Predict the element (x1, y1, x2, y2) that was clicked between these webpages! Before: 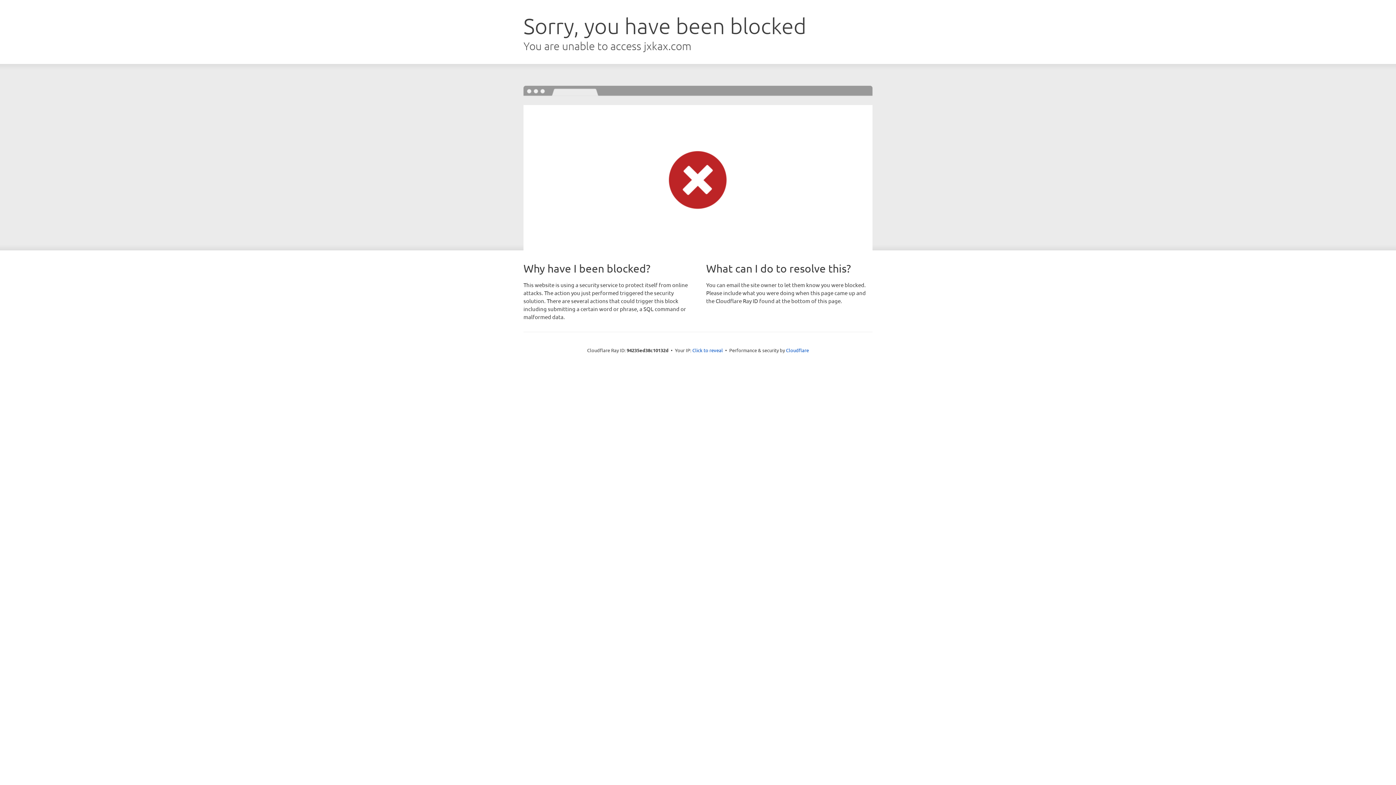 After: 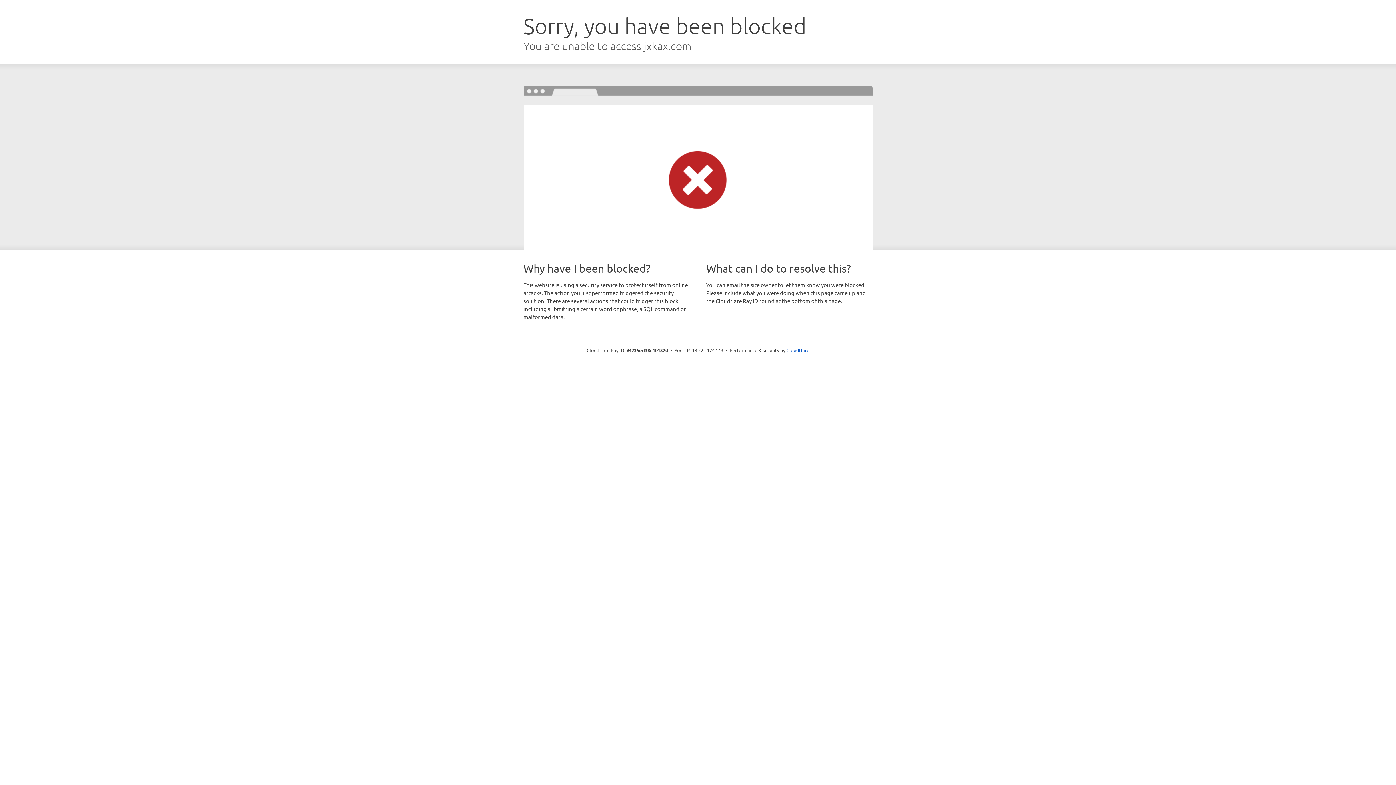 Action: bbox: (692, 346, 723, 353) label: Click to reveal